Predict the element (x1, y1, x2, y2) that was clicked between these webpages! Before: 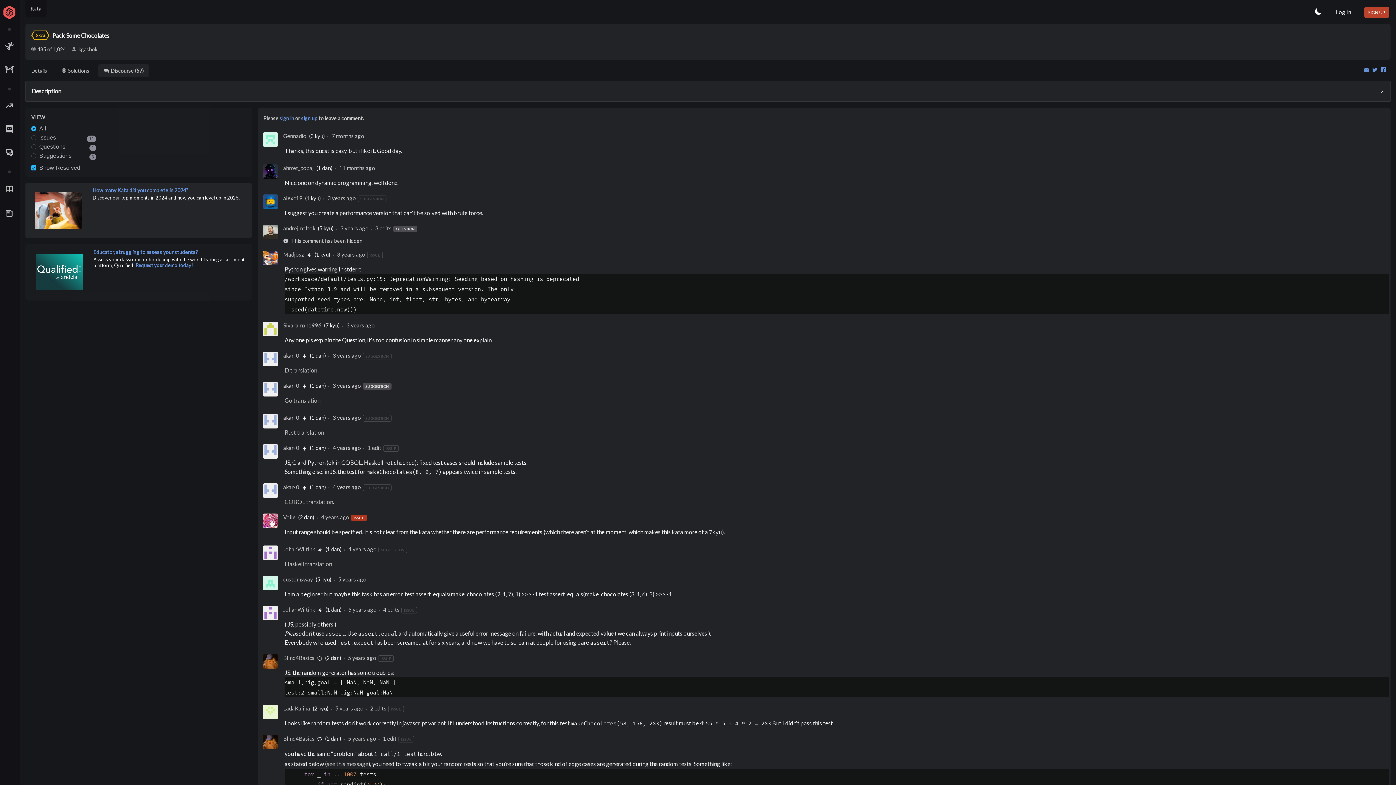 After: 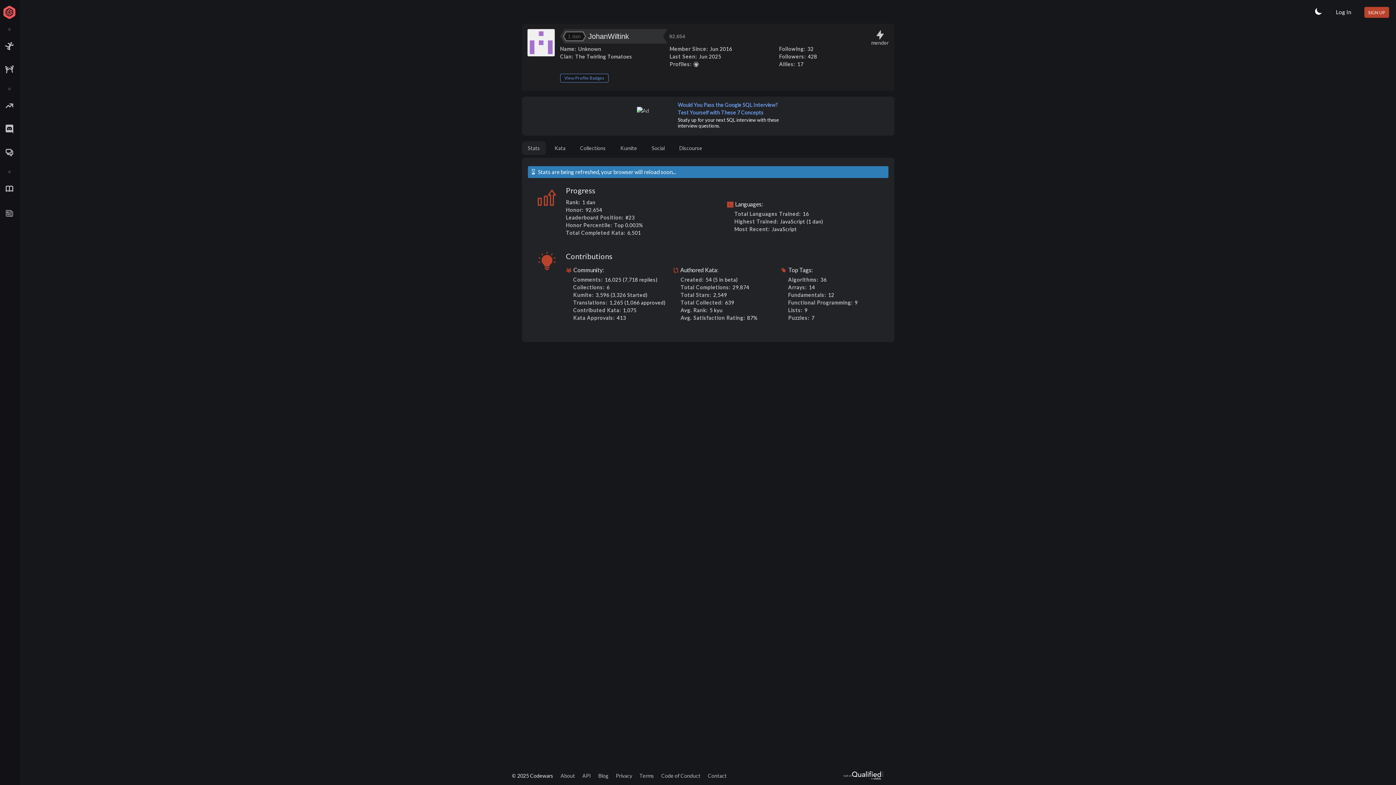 Action: label: JohanWiltink bbox: (283, 546, 314, 552)